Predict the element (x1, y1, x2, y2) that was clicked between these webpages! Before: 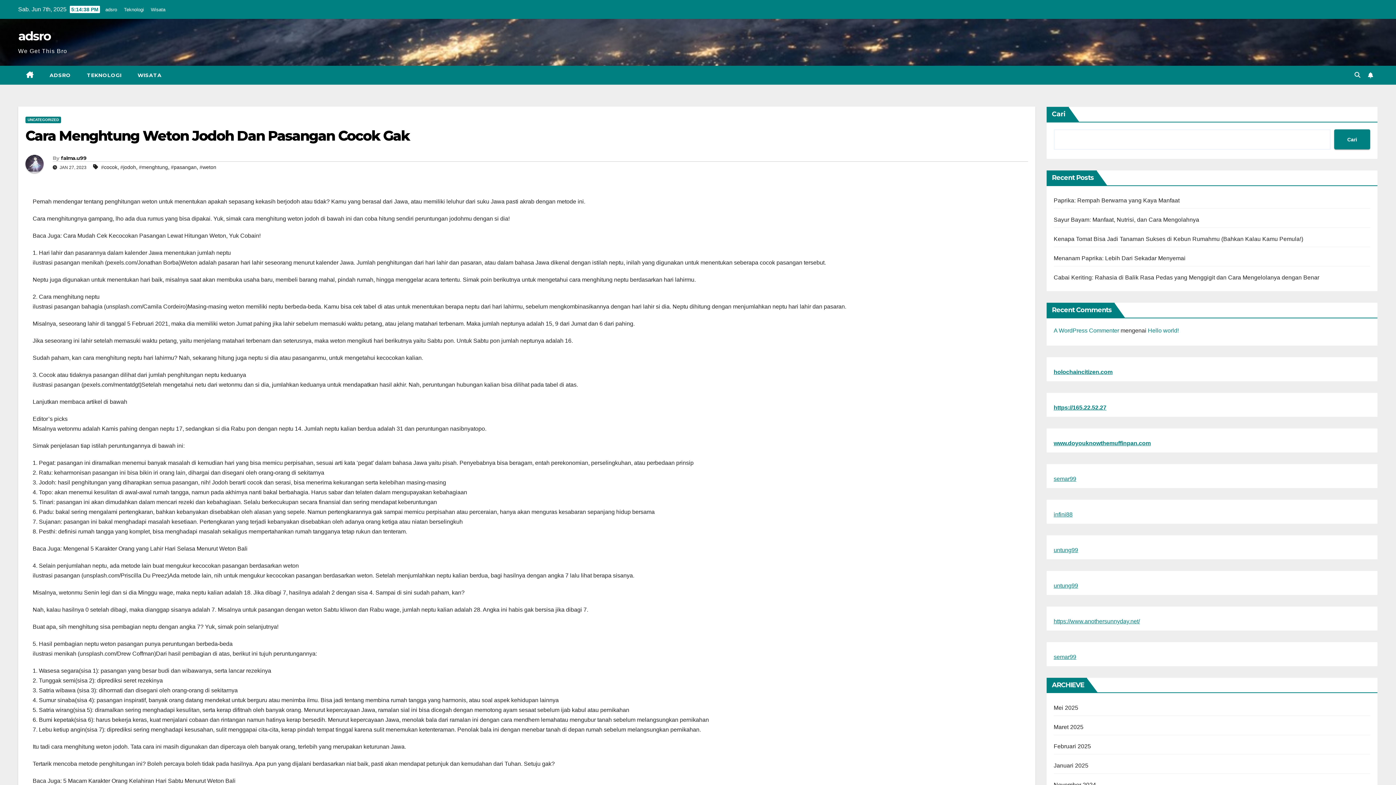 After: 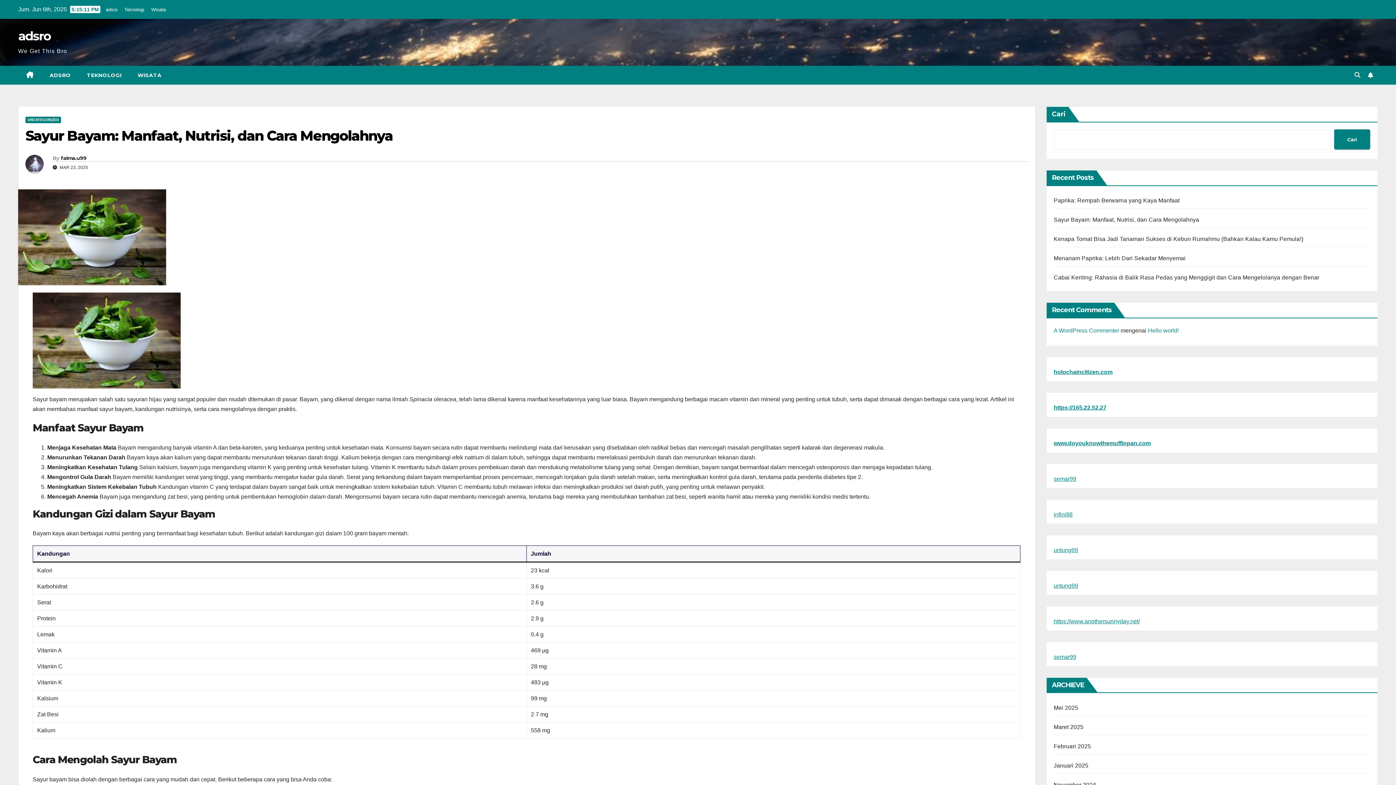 Action: label: Sayur Bayam: Manfaat, Nutrisi, dan Cara Mengolahnya bbox: (1054, 216, 1199, 222)